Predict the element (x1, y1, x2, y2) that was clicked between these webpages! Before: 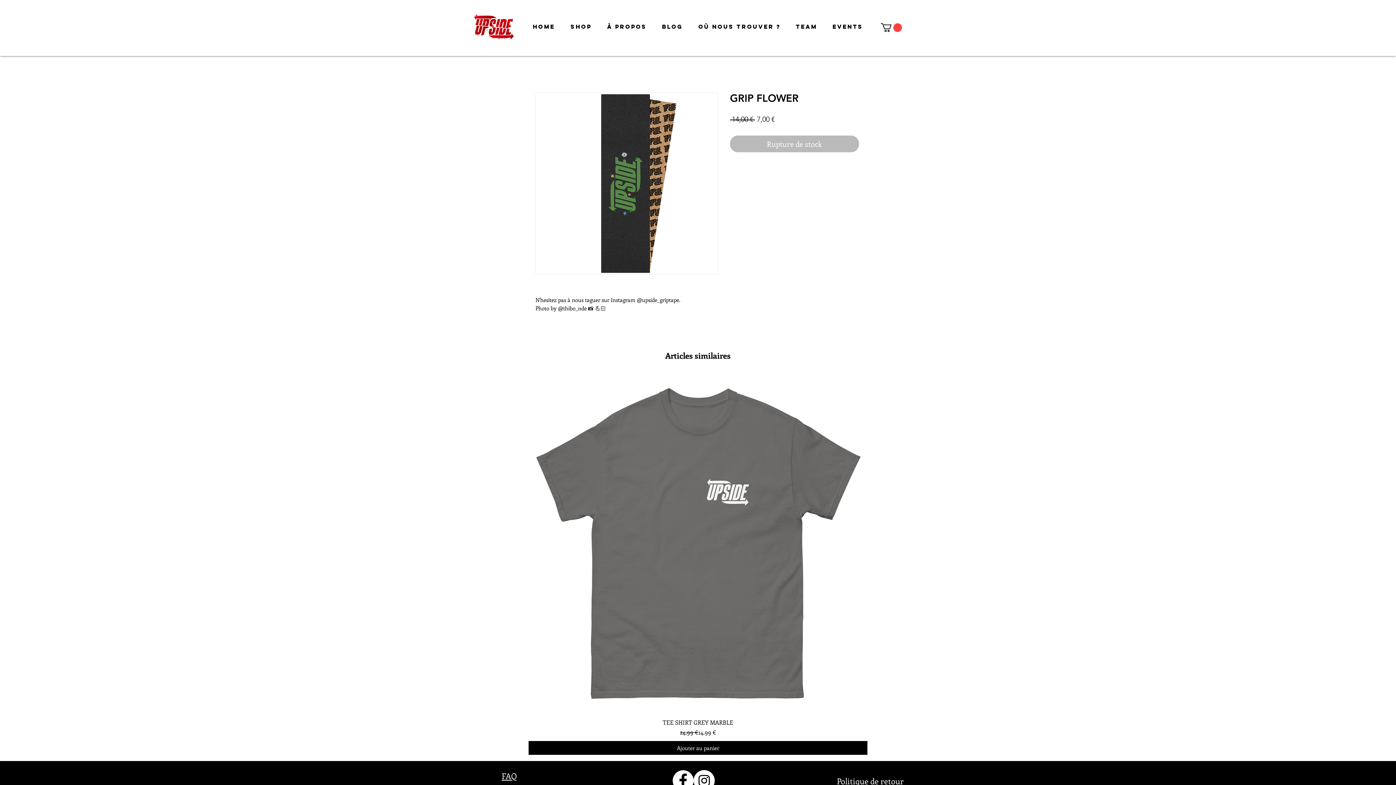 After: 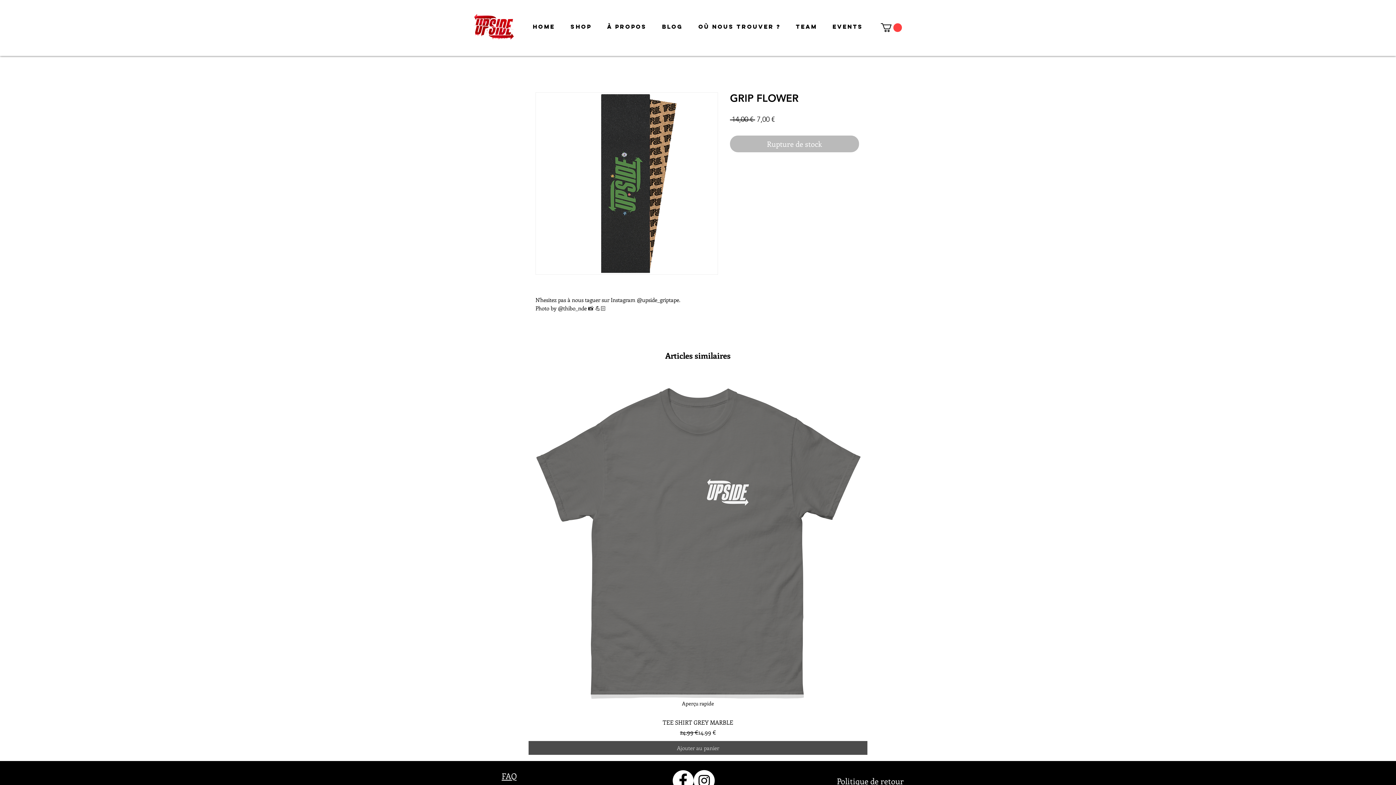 Action: bbox: (528, 741, 867, 755) label: Ajouter au panier